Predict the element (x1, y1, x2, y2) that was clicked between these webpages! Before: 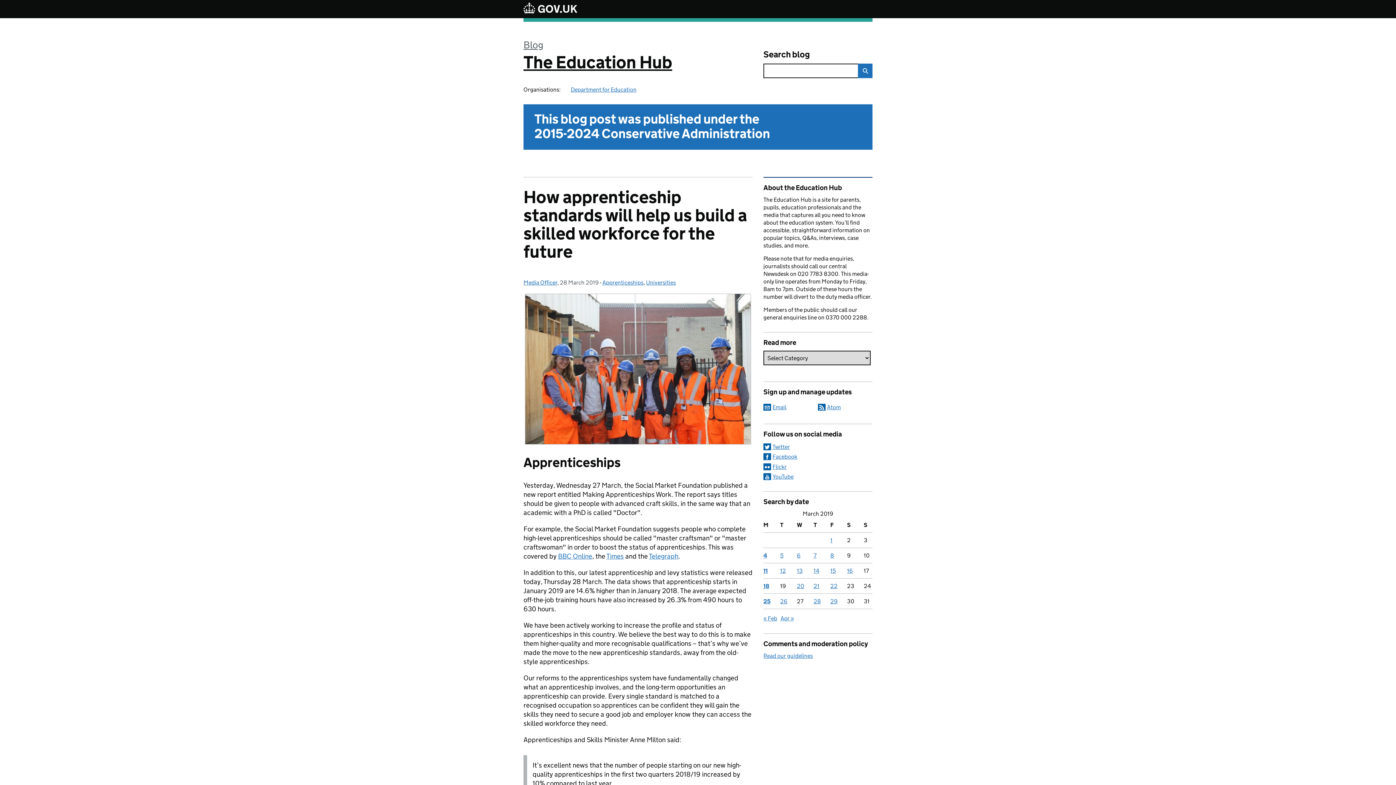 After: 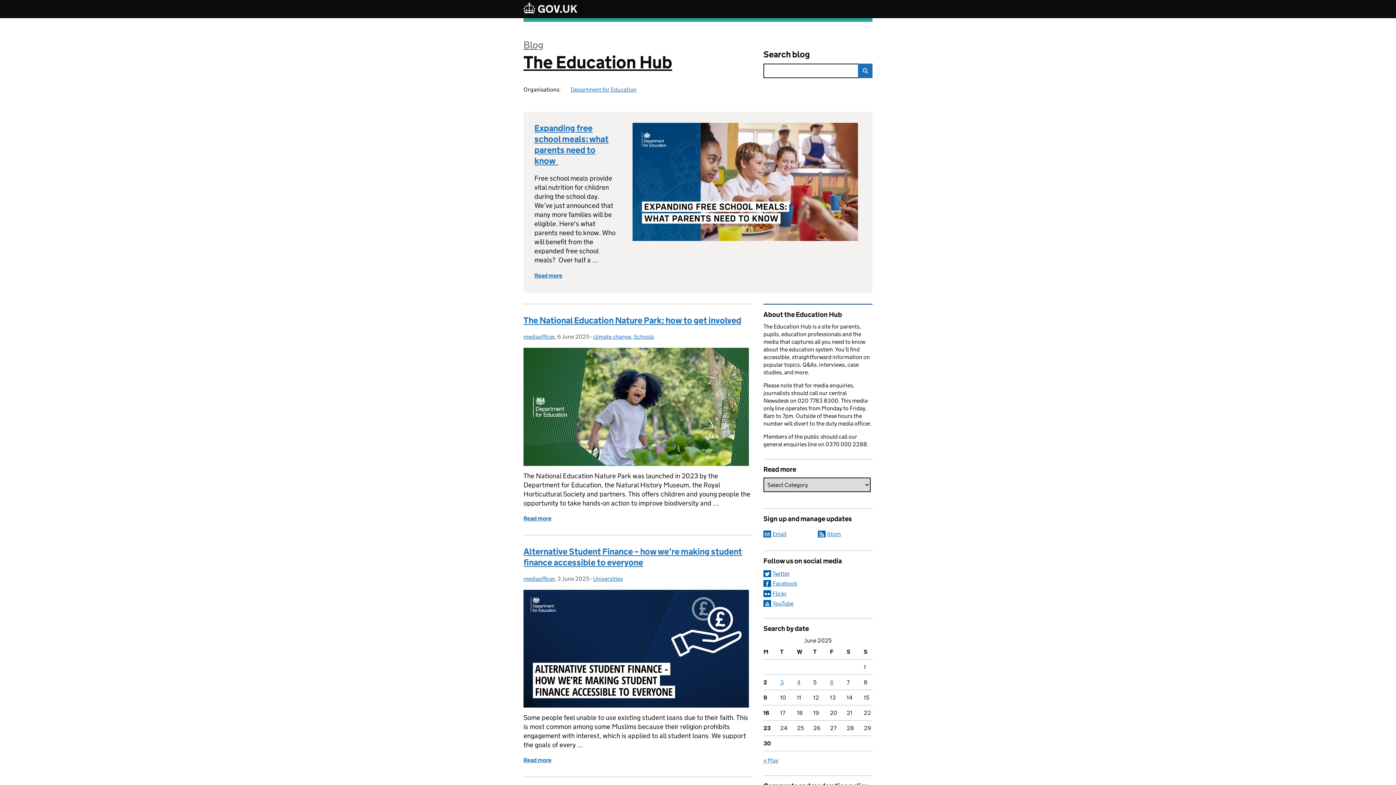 Action: bbox: (523, 51, 672, 73) label: The Education Hub